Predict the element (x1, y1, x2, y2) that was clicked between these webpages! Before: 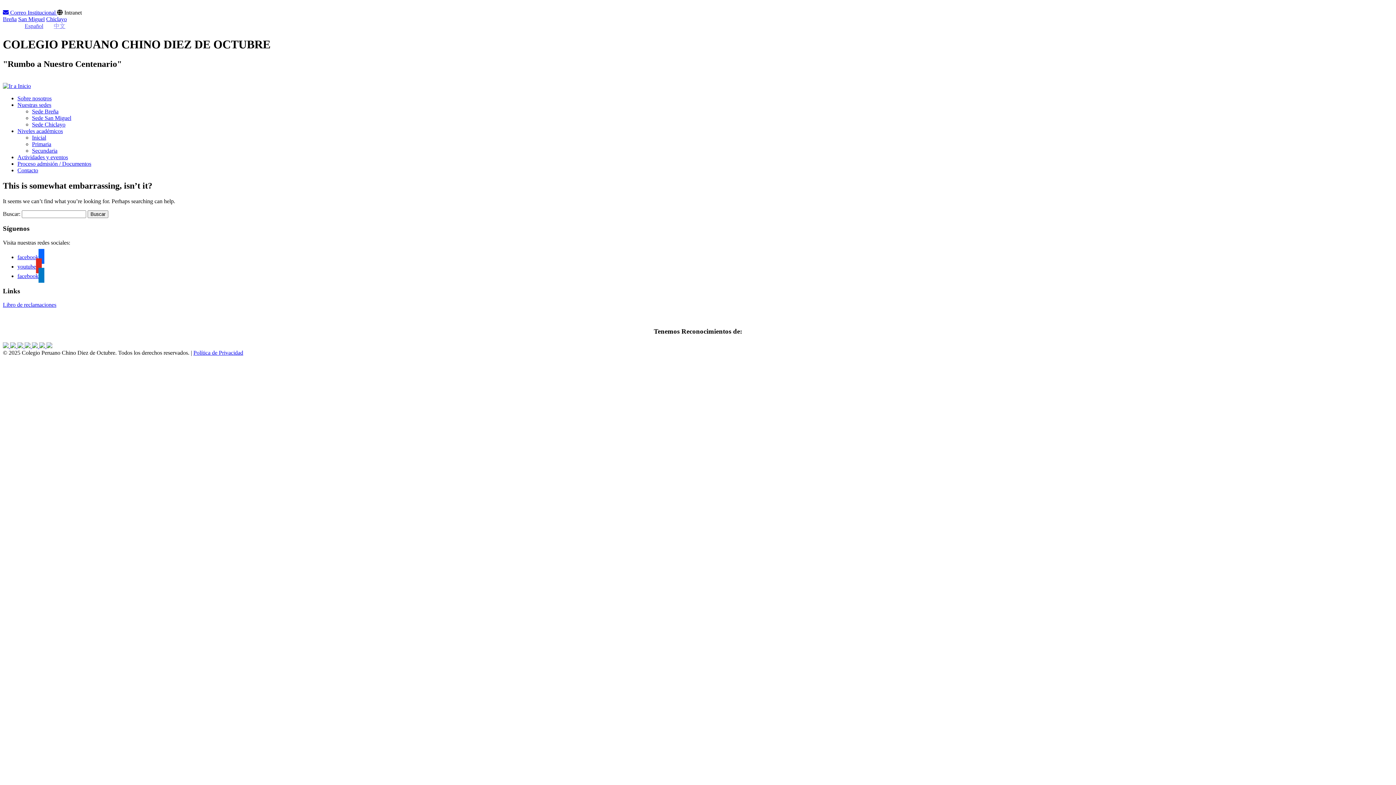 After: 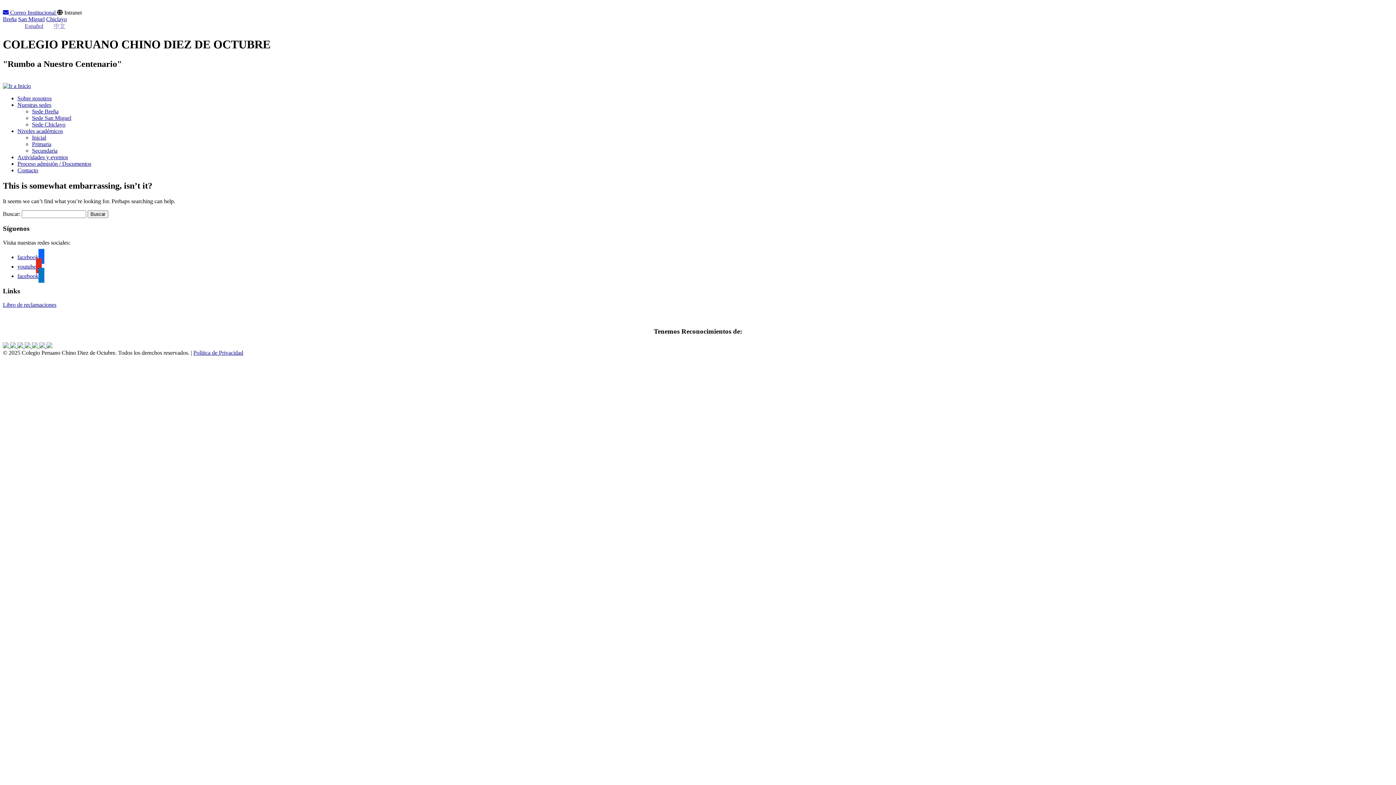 Action: bbox: (17, 263, 41, 269) label: youtube